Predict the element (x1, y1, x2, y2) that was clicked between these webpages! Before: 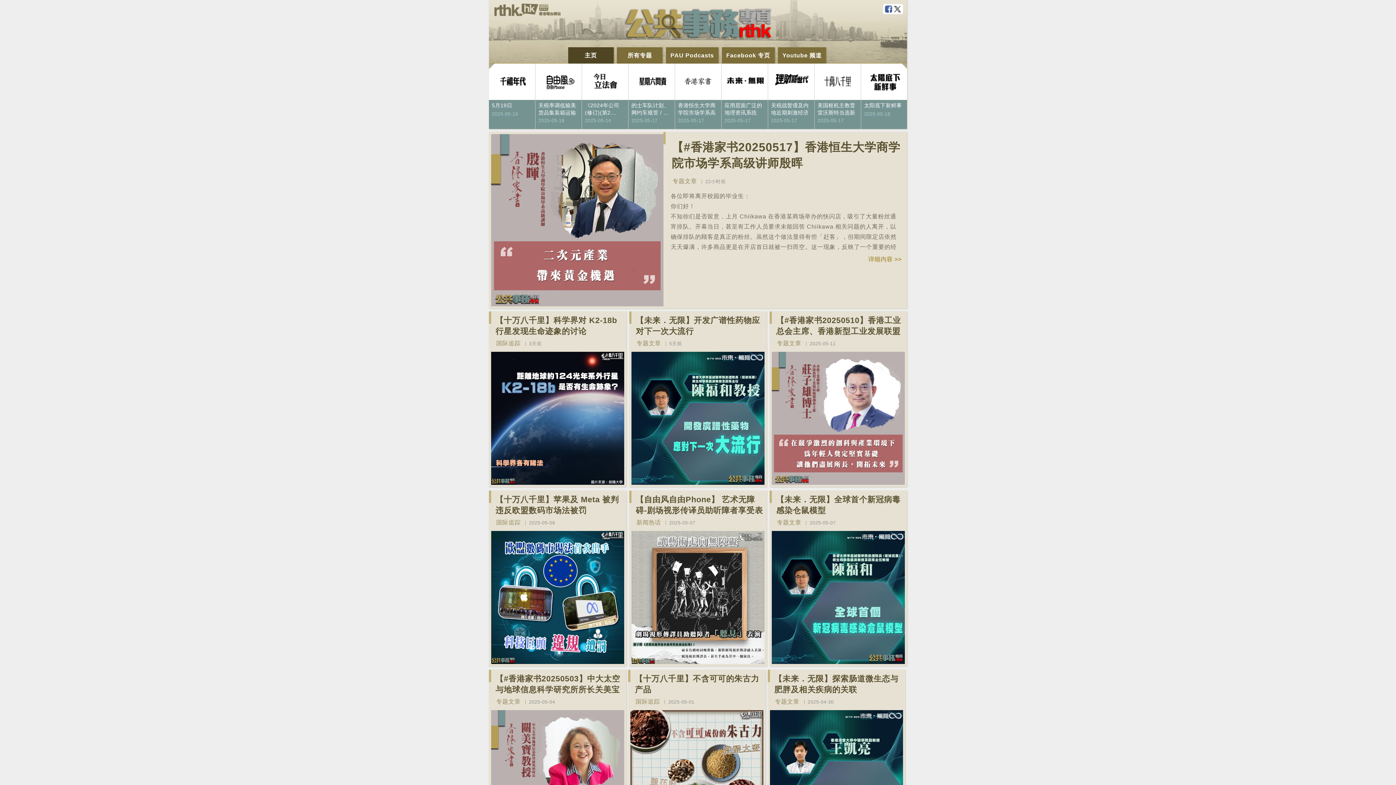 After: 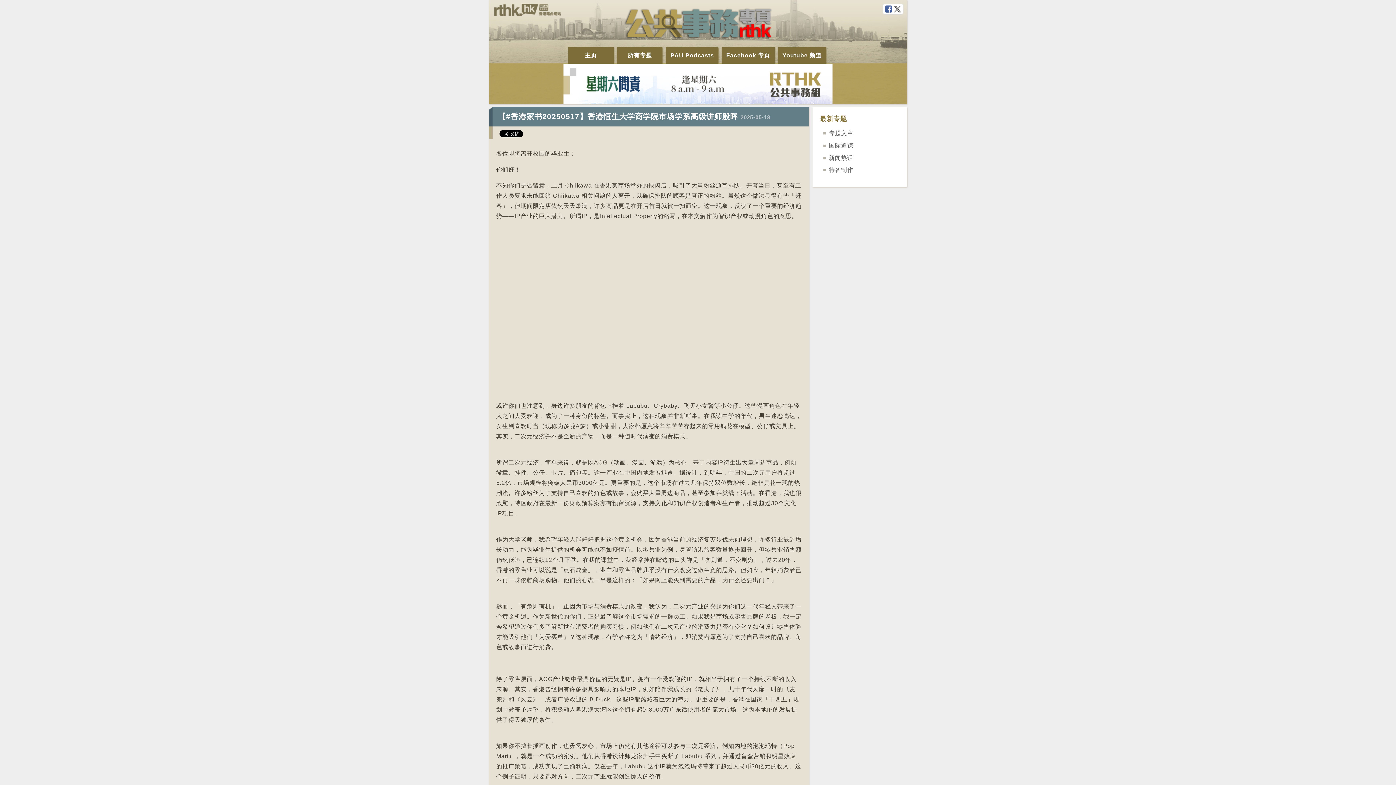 Action: bbox: (491, 134, 663, 306)